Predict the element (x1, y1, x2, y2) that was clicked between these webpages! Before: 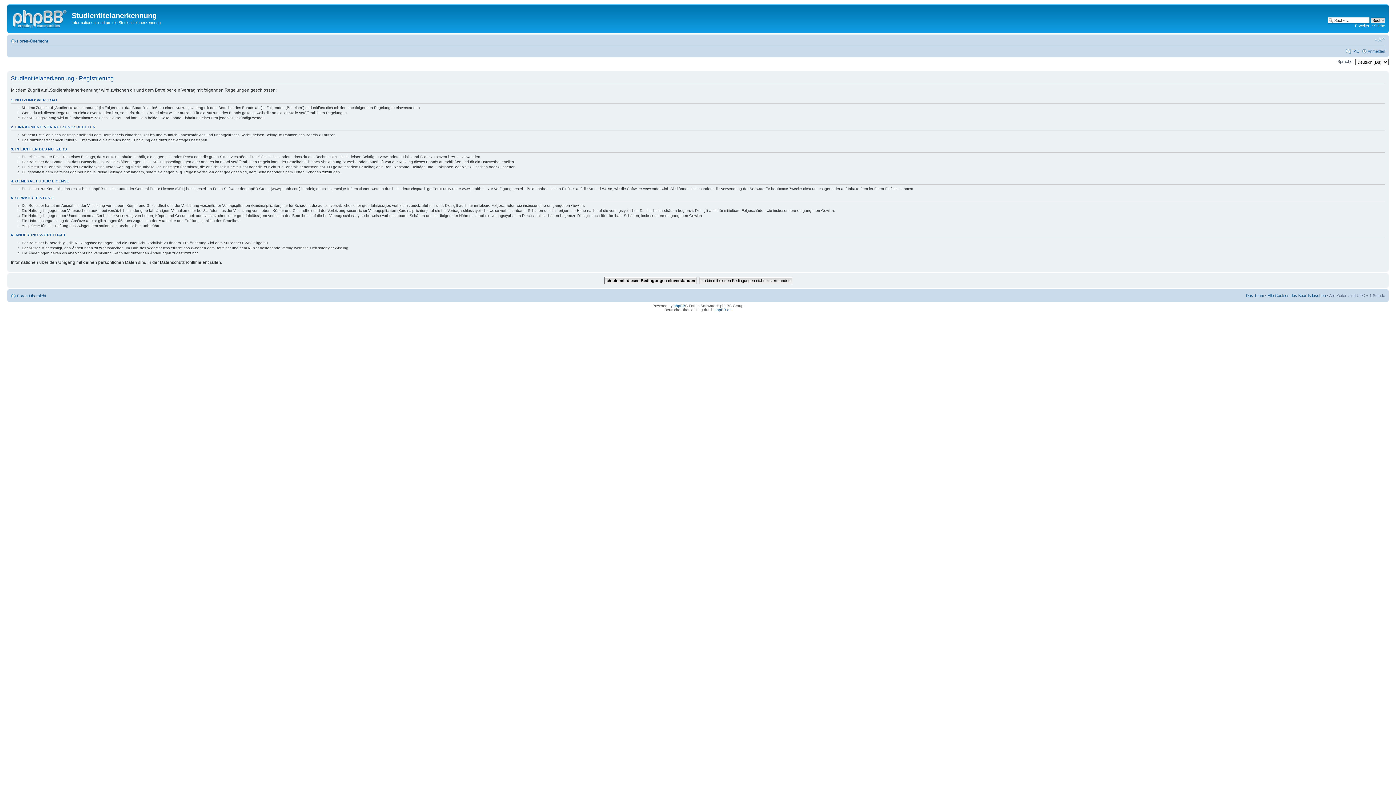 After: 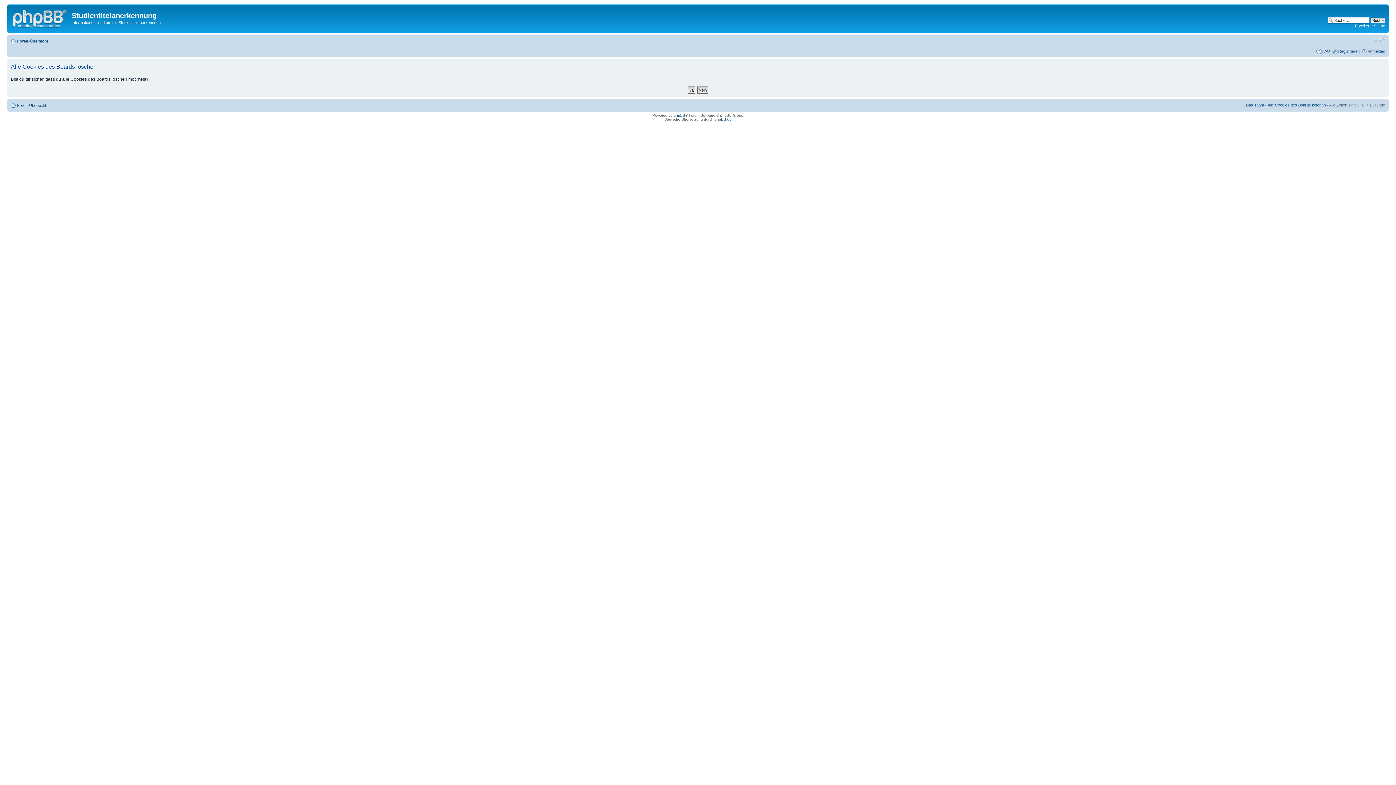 Action: bbox: (1268, 293, 1326, 297) label: Alle Cookies des Boards löschen